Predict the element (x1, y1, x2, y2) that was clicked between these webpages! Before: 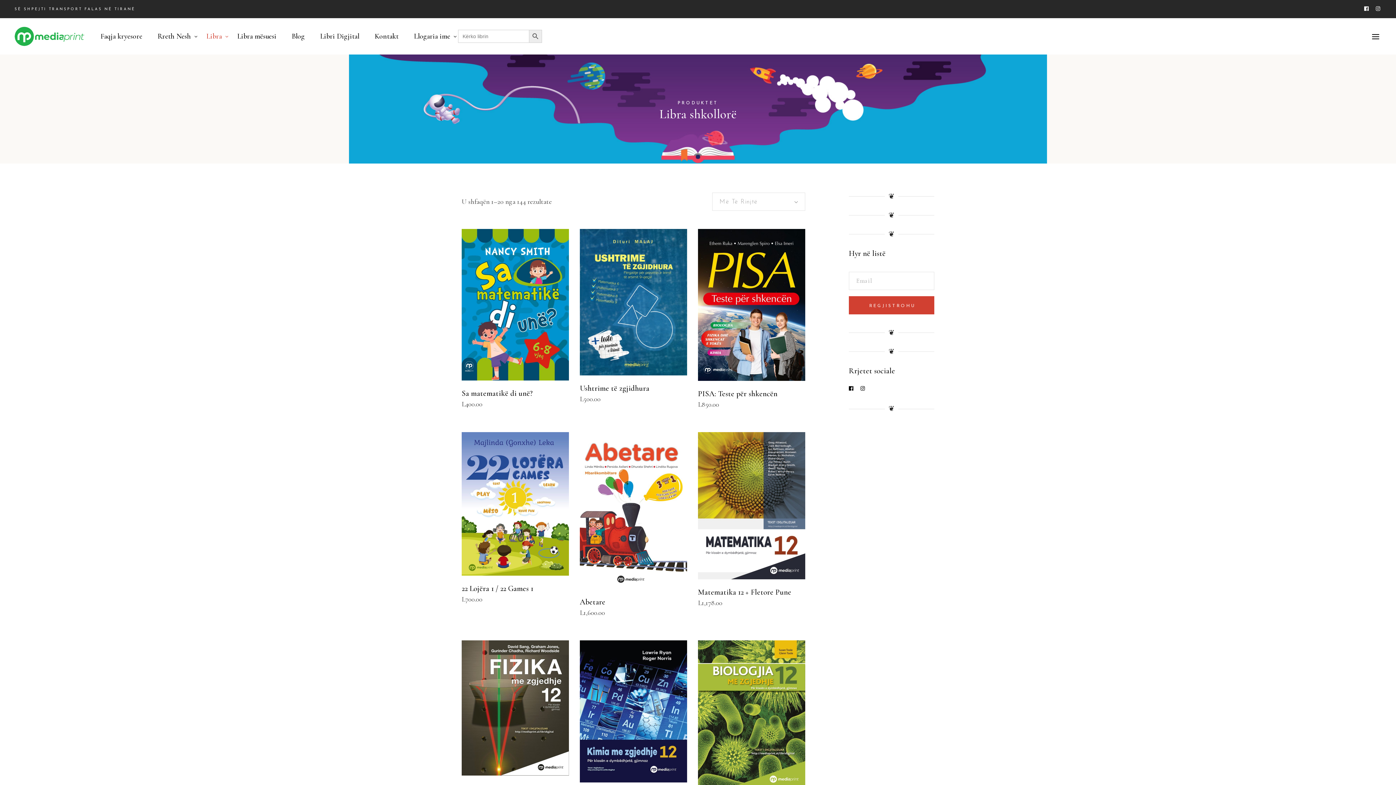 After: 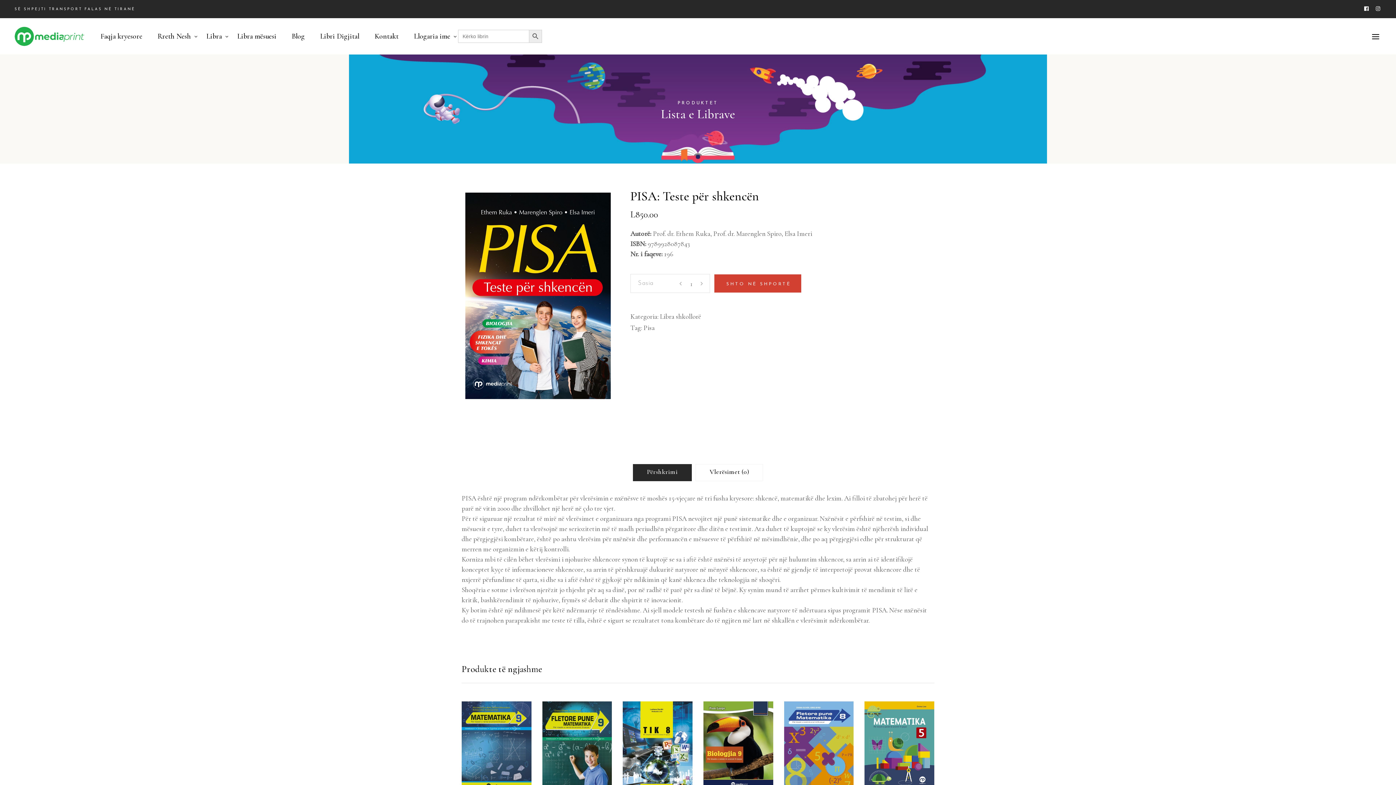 Action: bbox: (692, 229, 810, 421)